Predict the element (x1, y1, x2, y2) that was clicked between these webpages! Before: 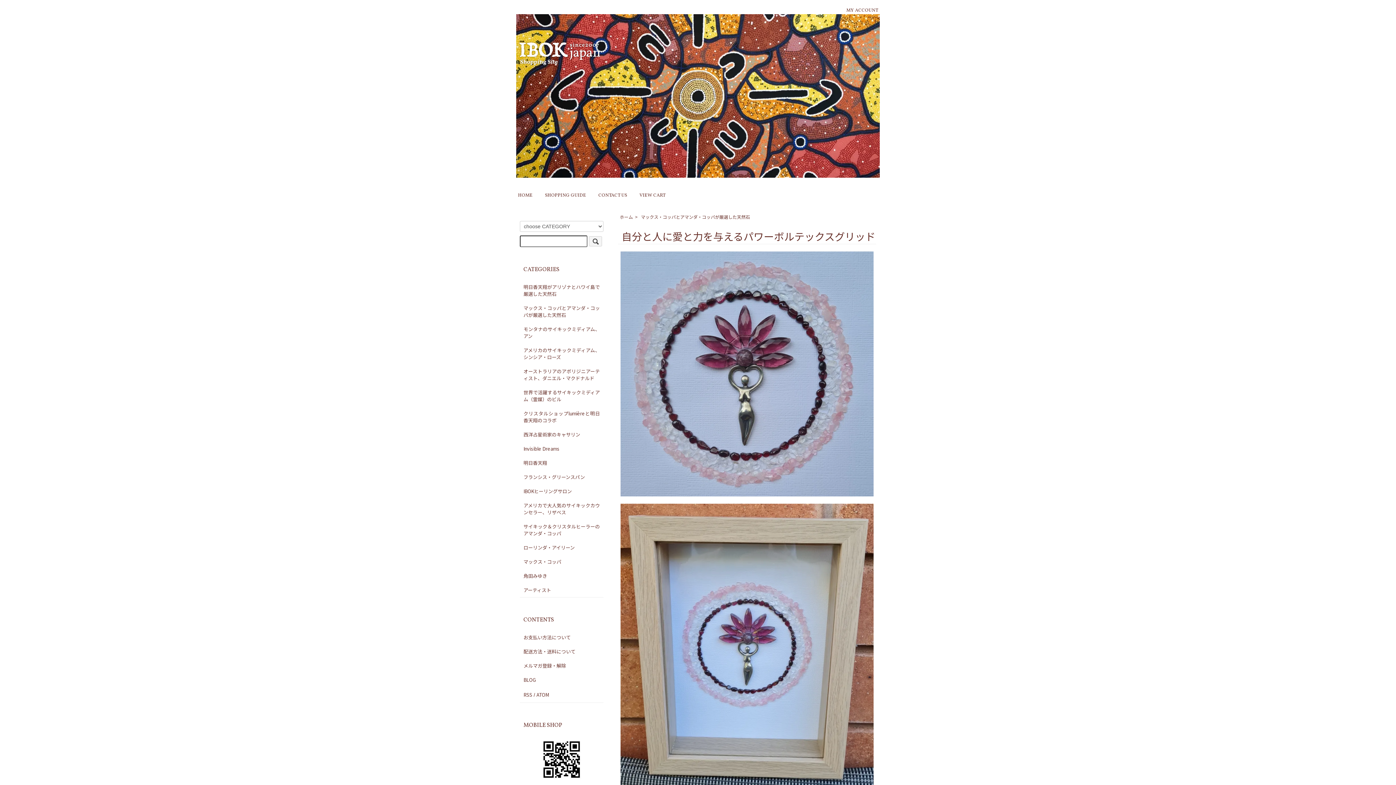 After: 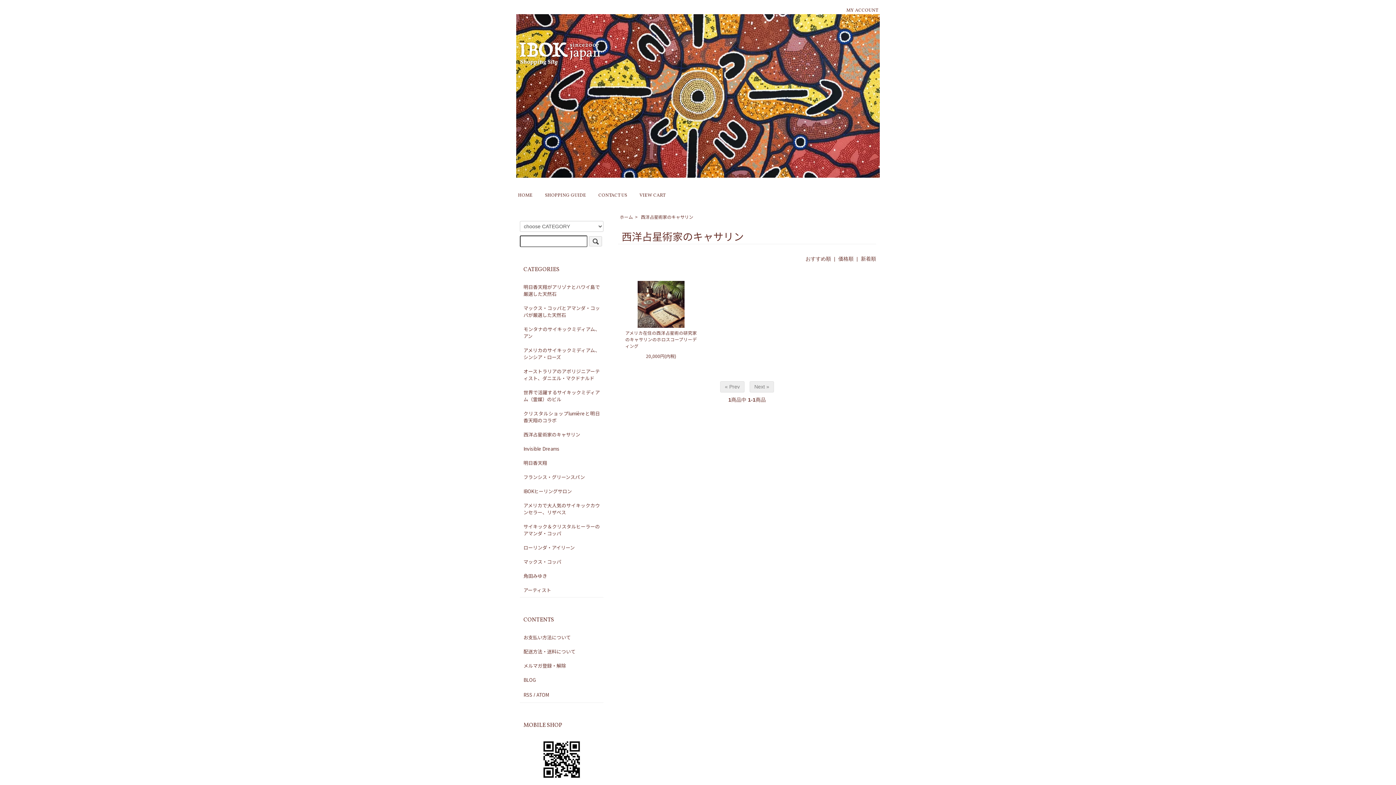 Action: bbox: (523, 431, 600, 438) label: 西洋占星術家のキャサリン